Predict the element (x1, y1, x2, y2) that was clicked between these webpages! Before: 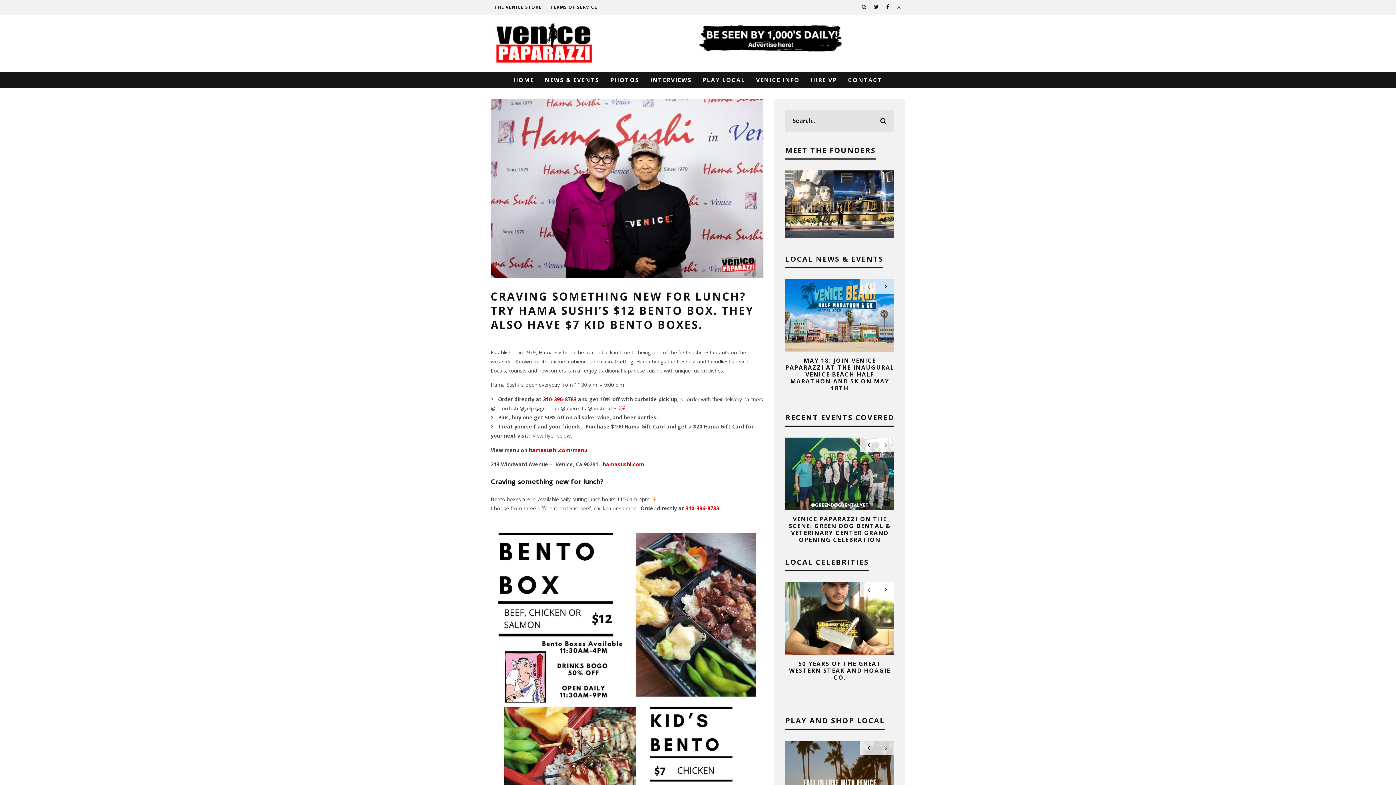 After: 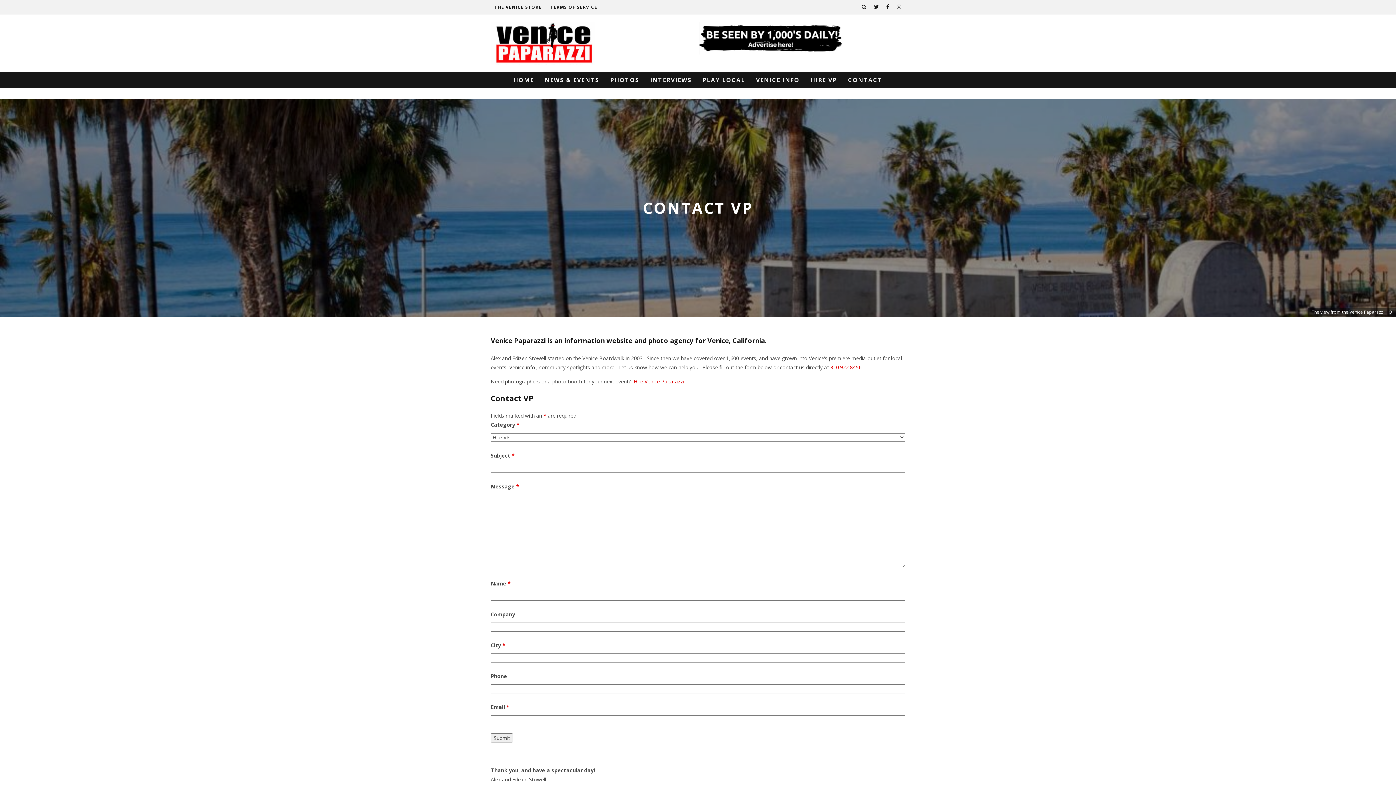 Action: label: CONTACT bbox: (843, 72, 887, 88)